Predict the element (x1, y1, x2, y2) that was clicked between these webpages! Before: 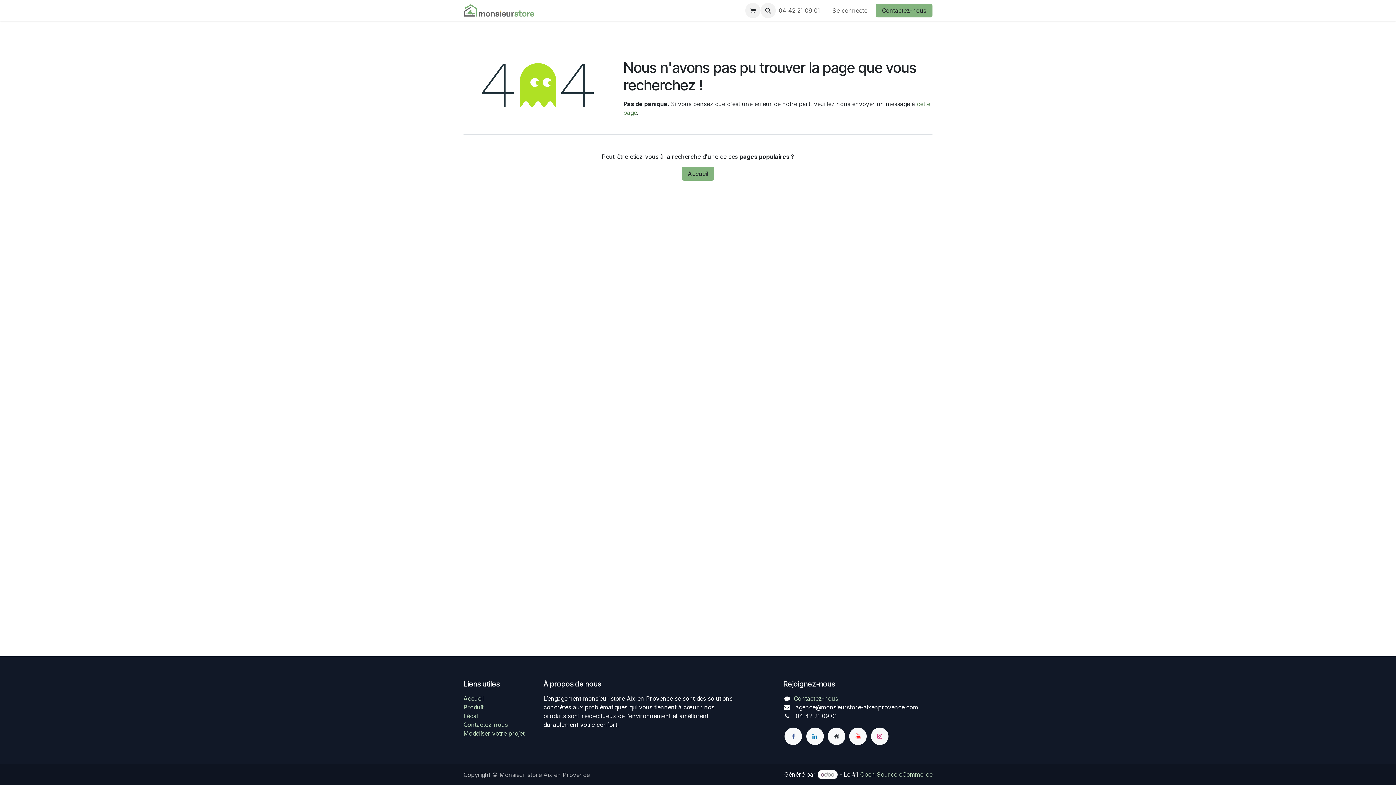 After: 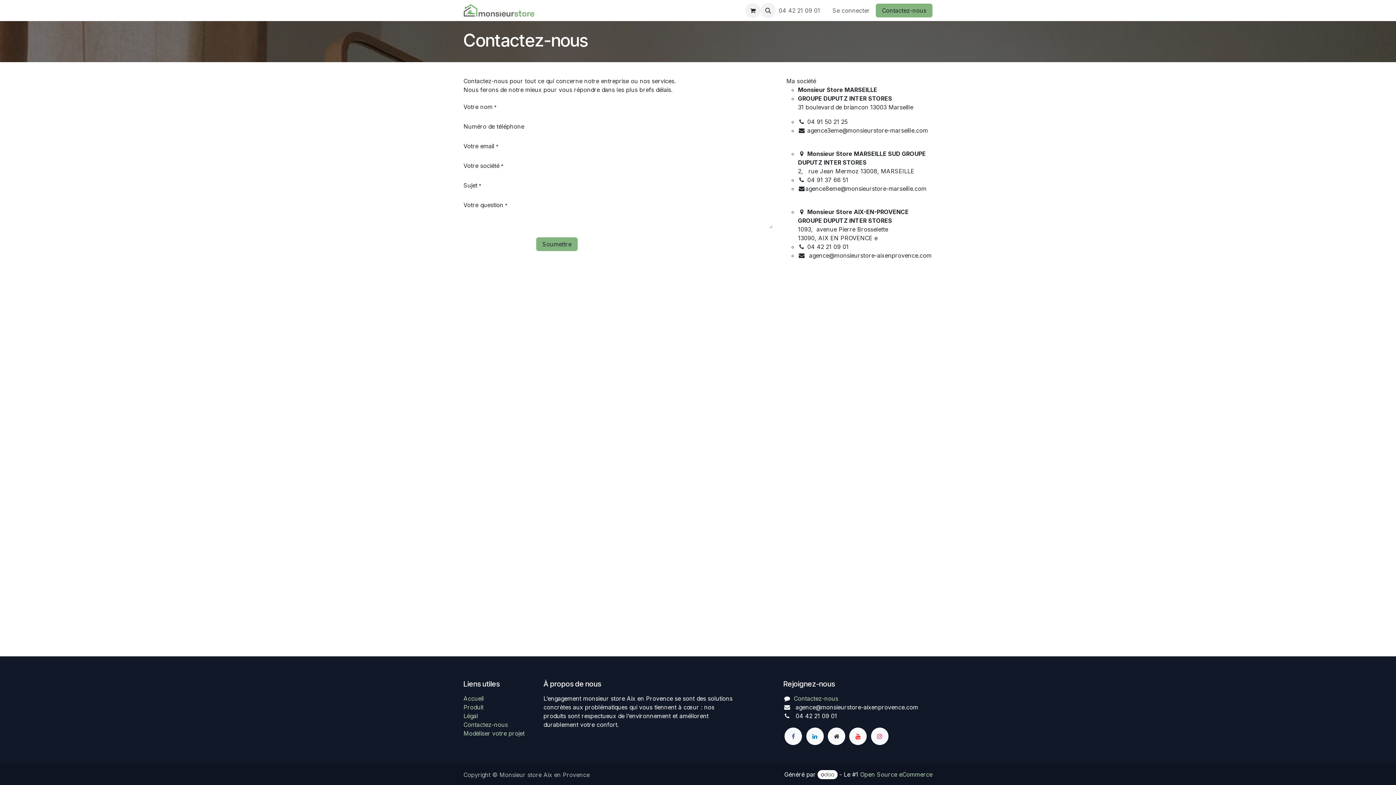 Action: label: Contactez-nous bbox: (642, 3, 692, 17)